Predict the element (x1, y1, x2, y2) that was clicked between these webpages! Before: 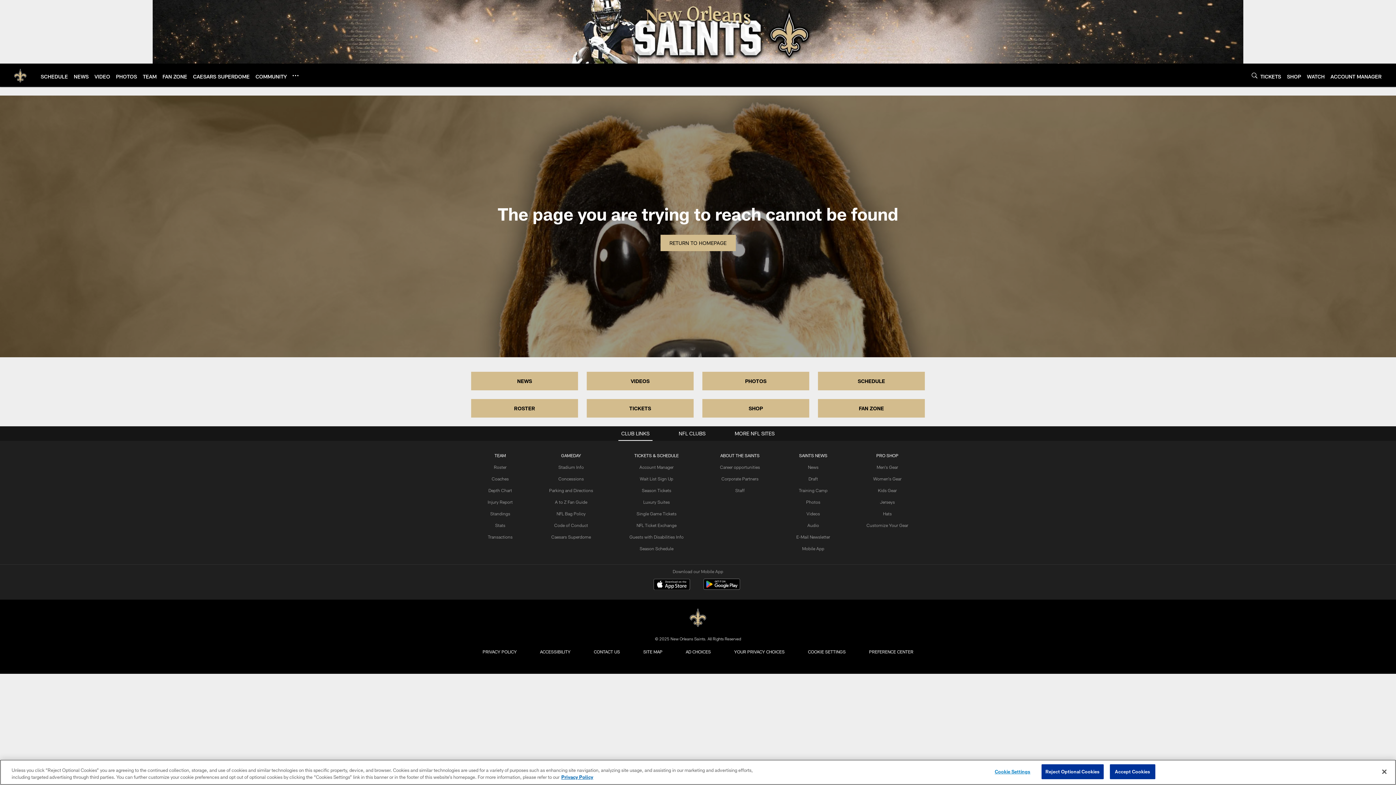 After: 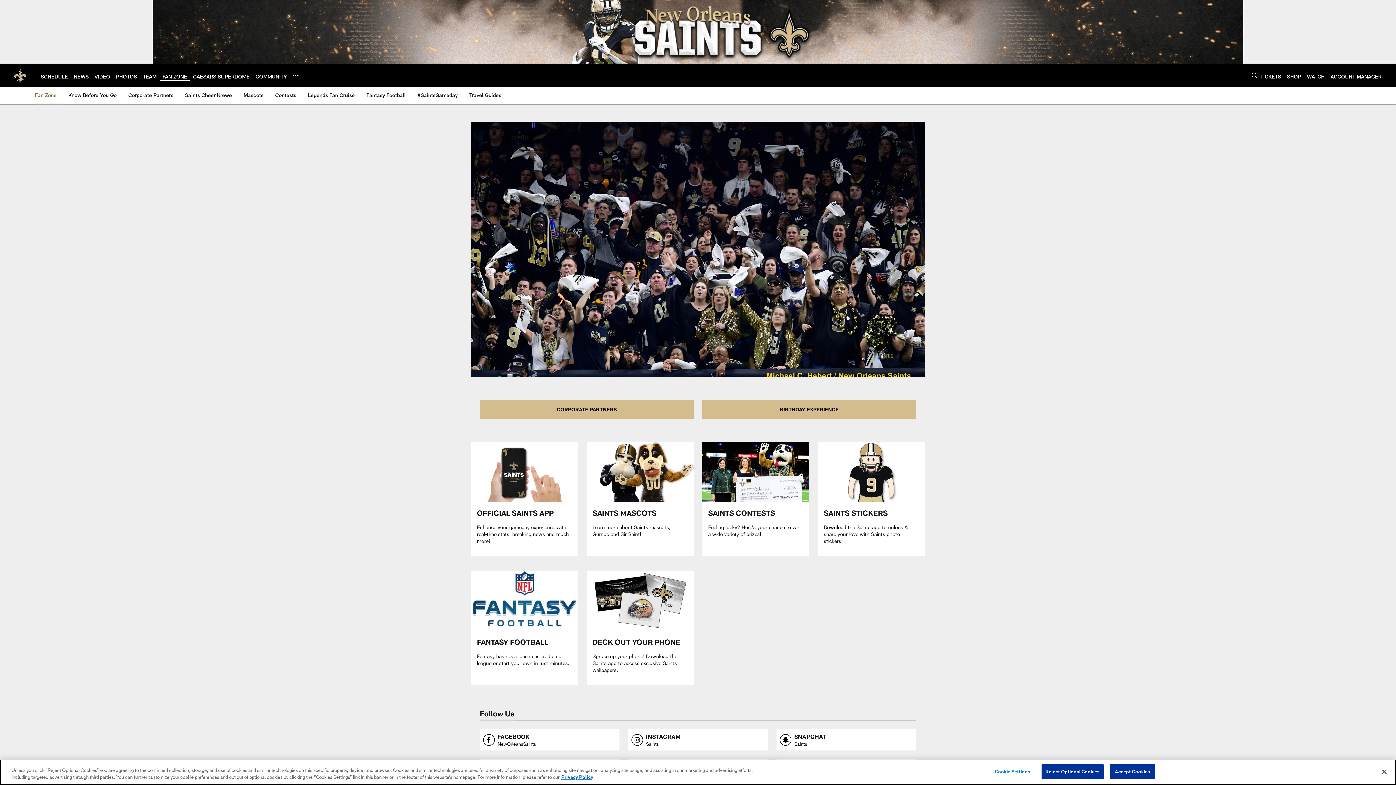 Action: label: FAN ZONE bbox: (818, 399, 925, 417)